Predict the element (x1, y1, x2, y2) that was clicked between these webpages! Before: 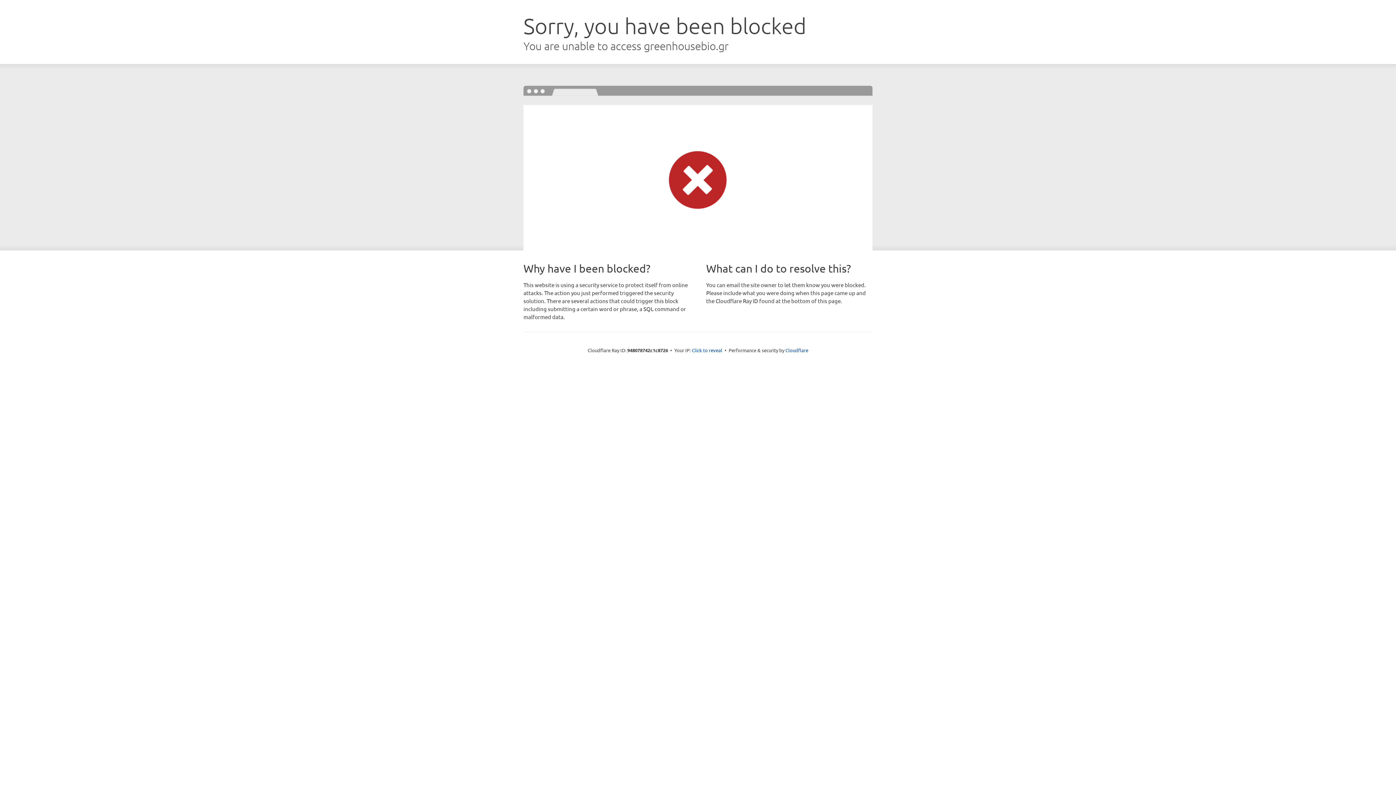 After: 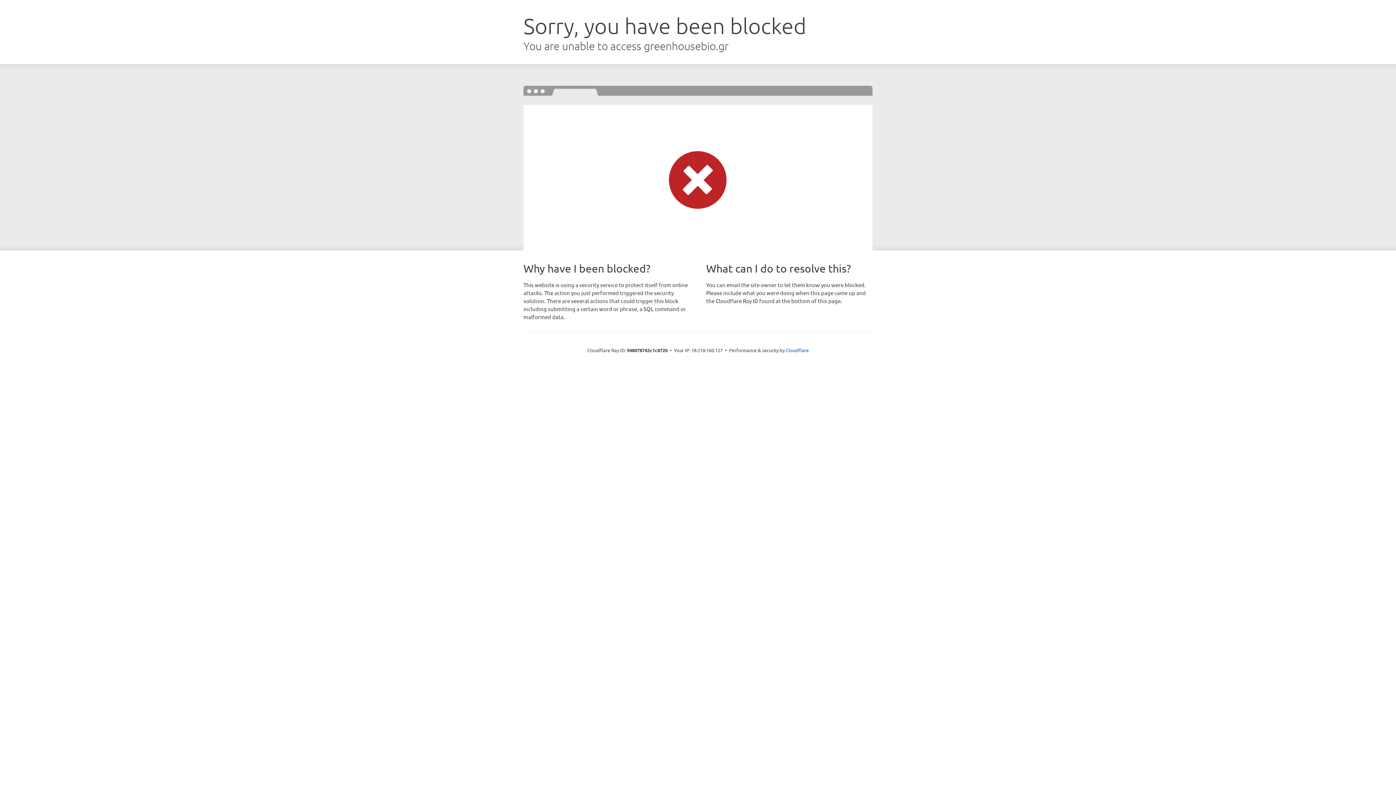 Action: label: Click to reveal bbox: (692, 346, 722, 353)